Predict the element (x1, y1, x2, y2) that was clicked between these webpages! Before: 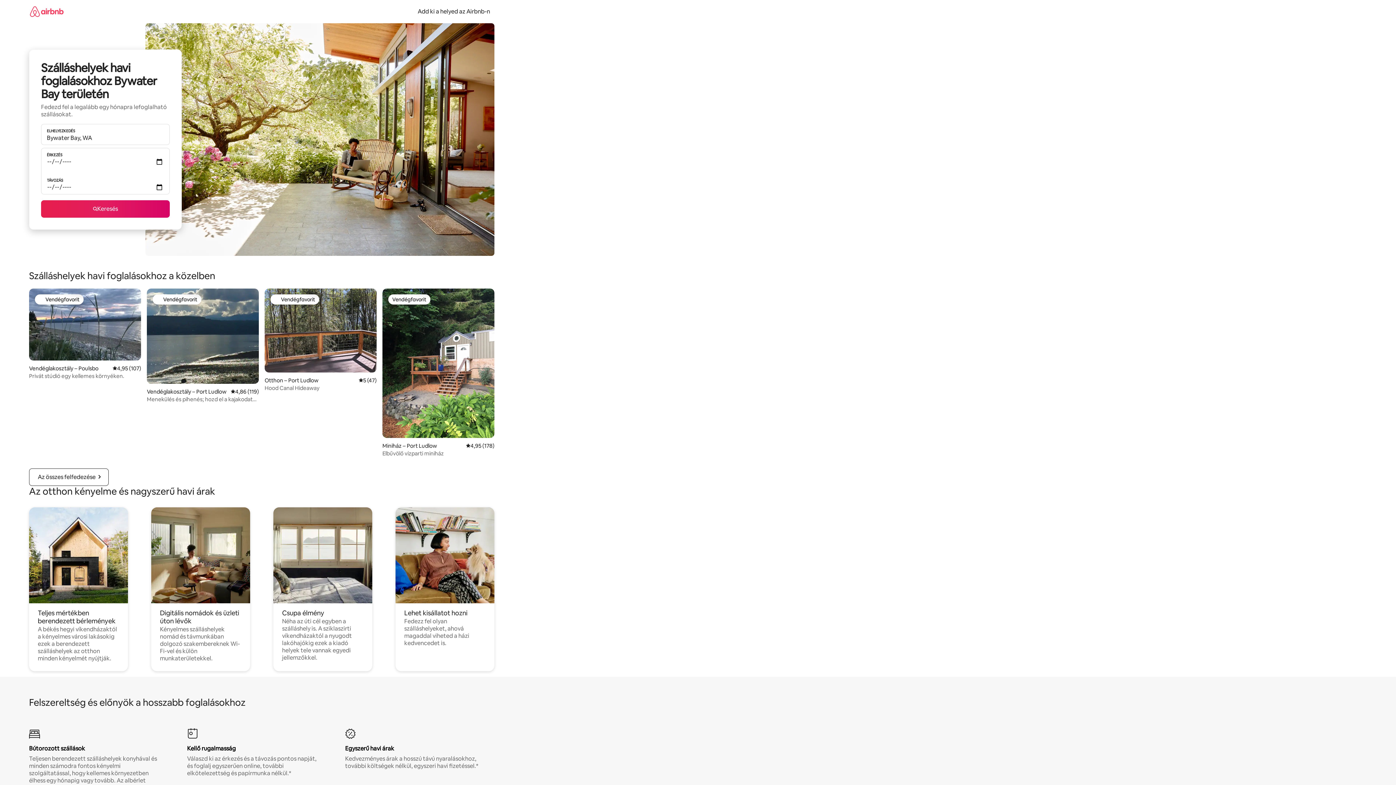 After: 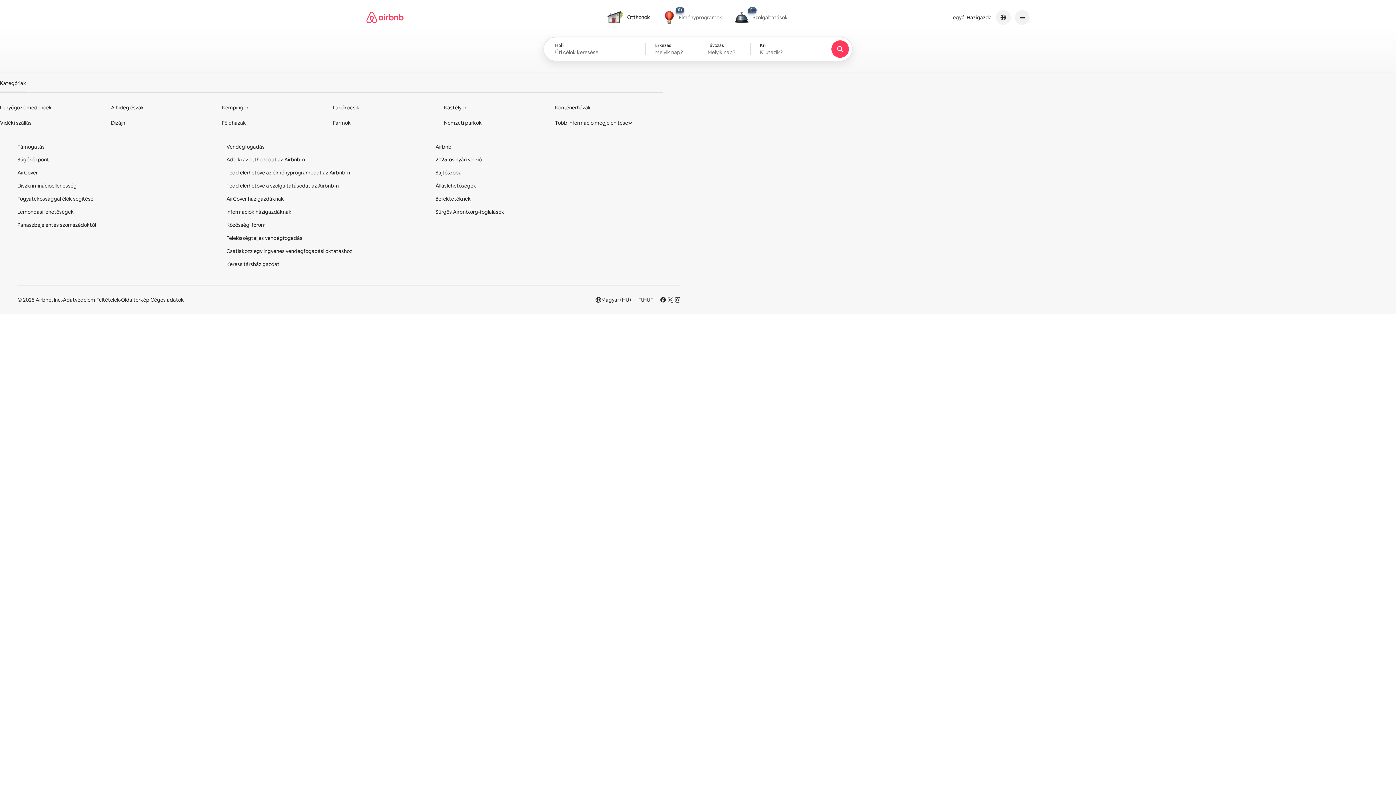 Action: bbox: (29, 0, 63, 22)